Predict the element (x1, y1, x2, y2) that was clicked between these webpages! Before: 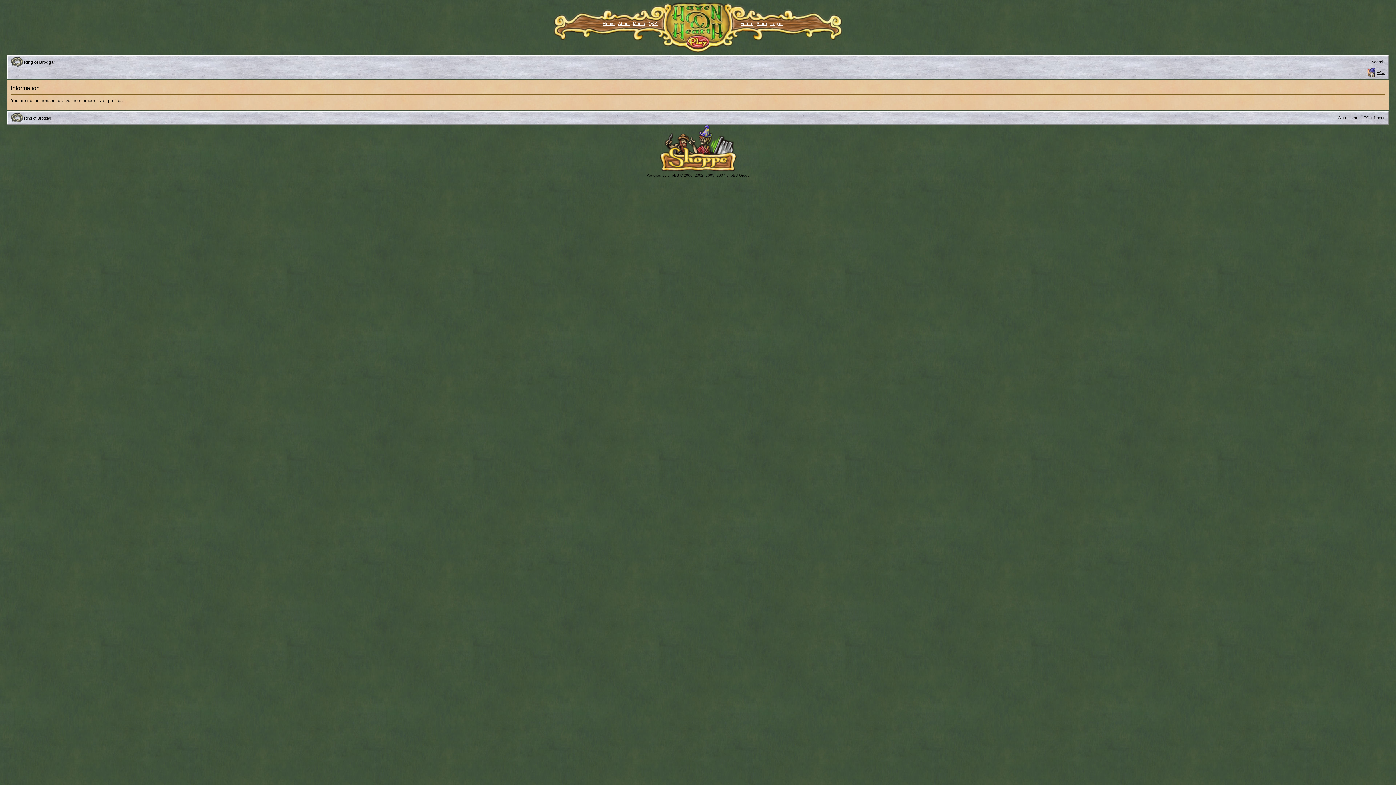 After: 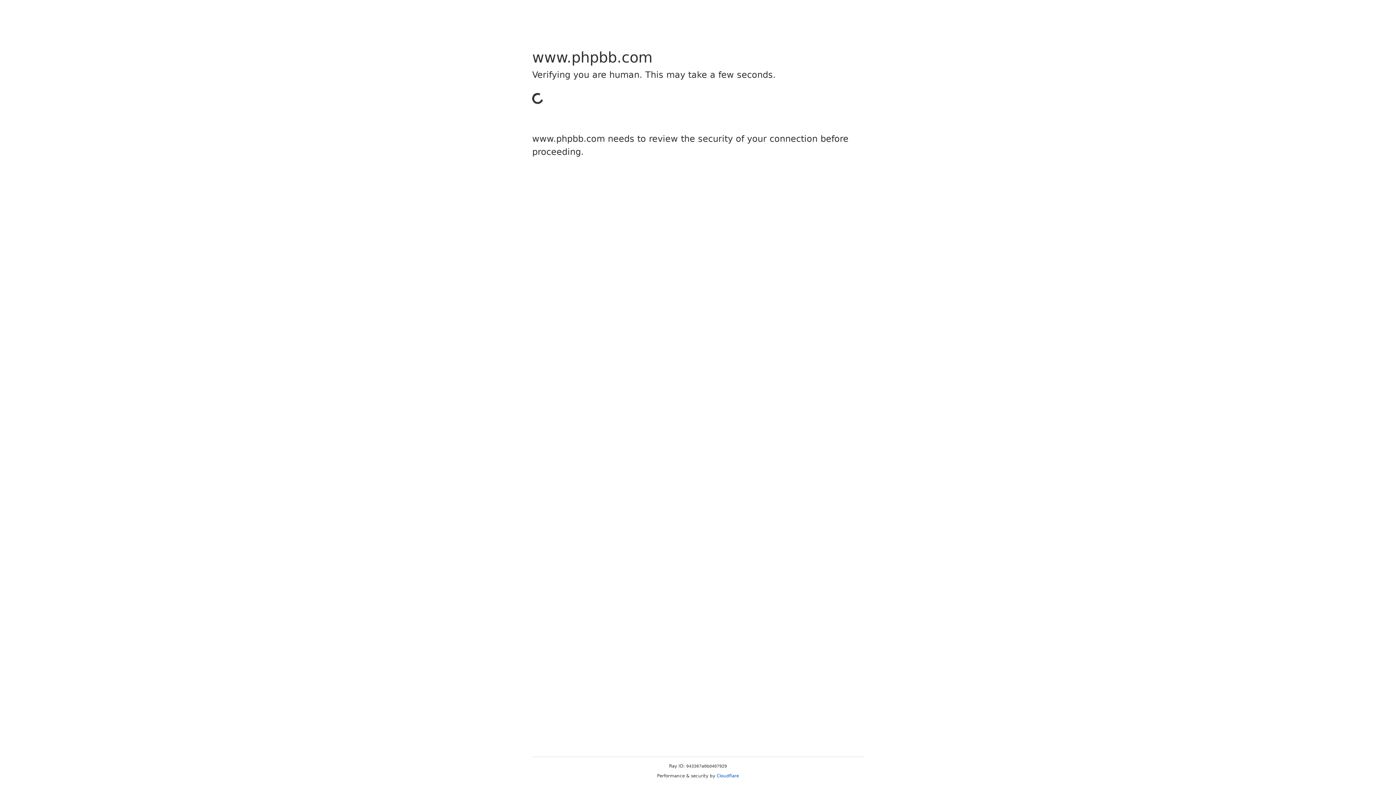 Action: label: phpBB bbox: (667, 173, 679, 177)